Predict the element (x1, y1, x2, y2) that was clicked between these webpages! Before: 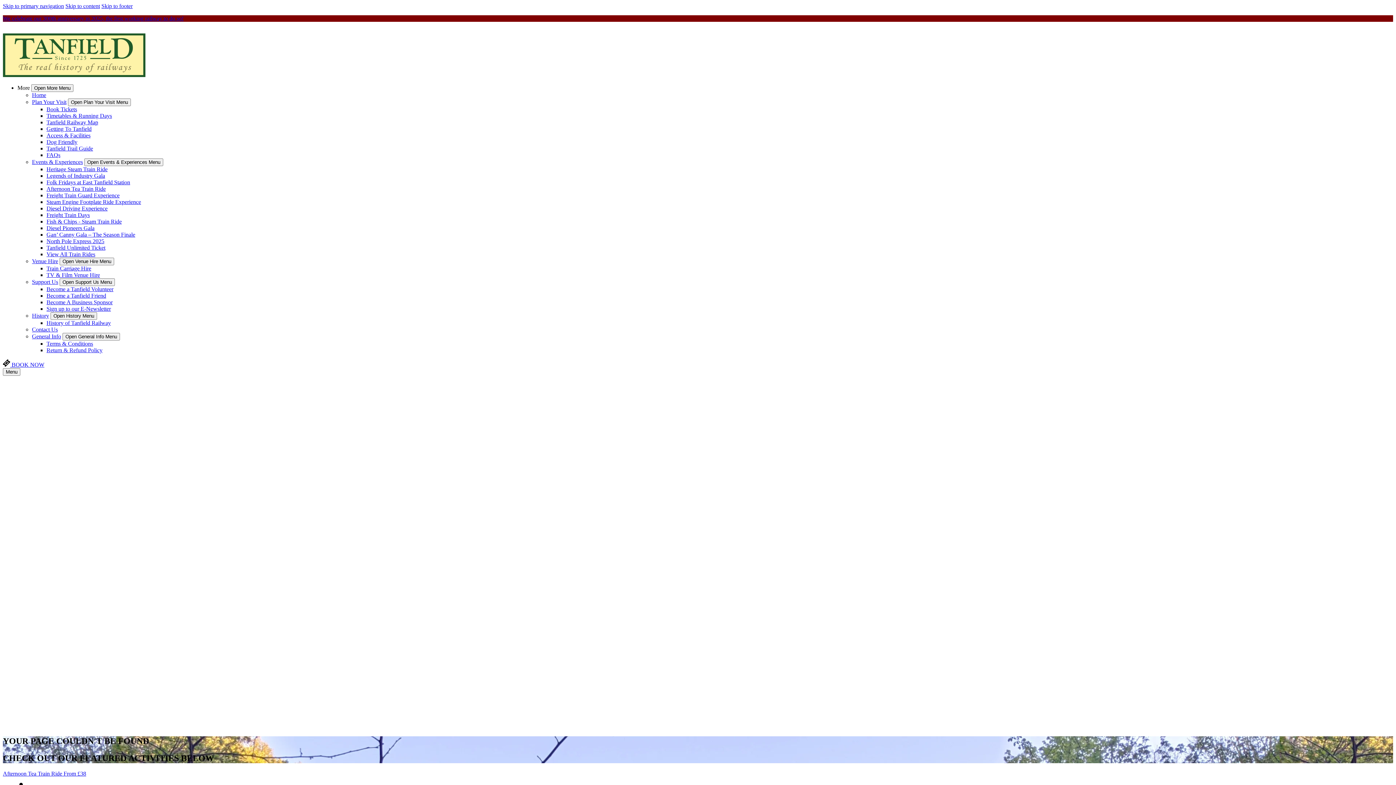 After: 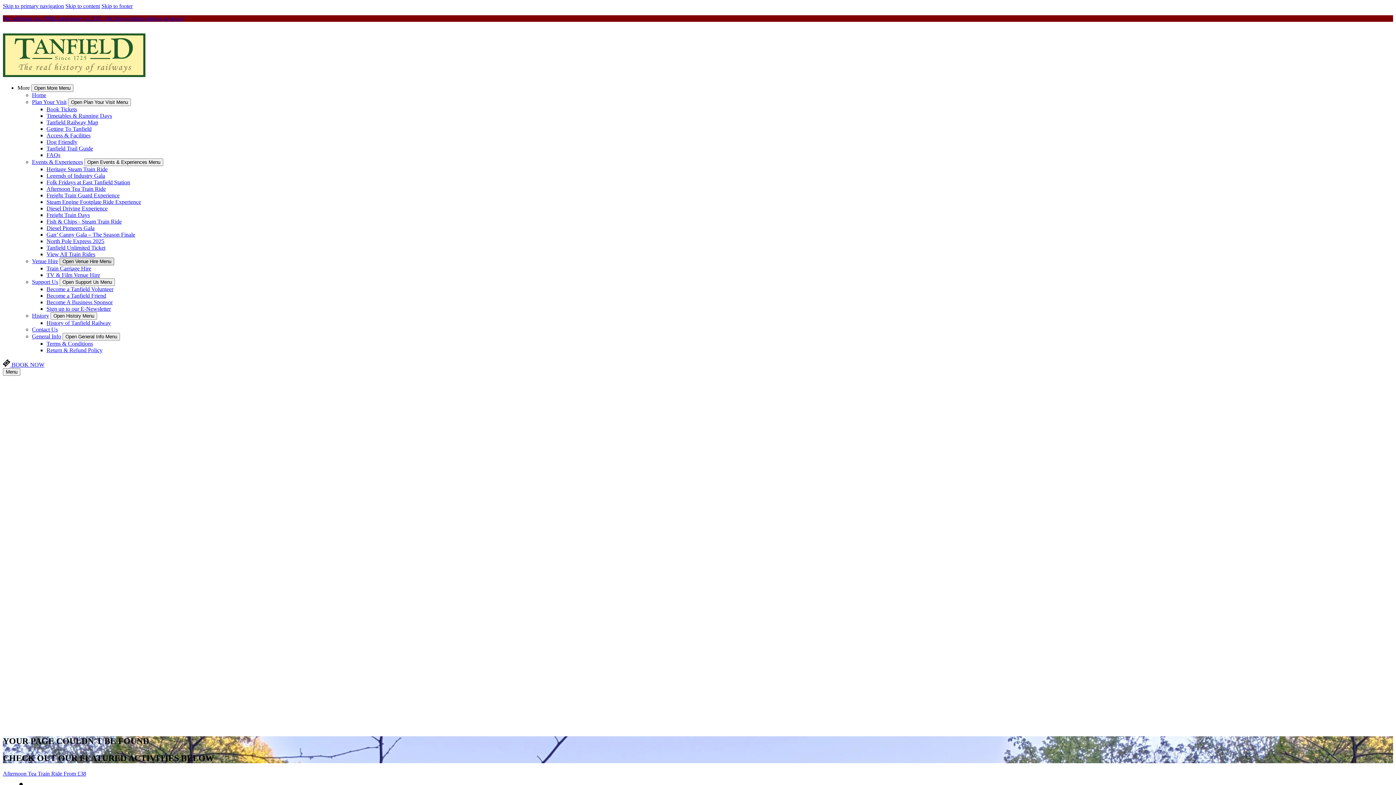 Action: label: Open Venue Hire Menu bbox: (59, 257, 114, 265)